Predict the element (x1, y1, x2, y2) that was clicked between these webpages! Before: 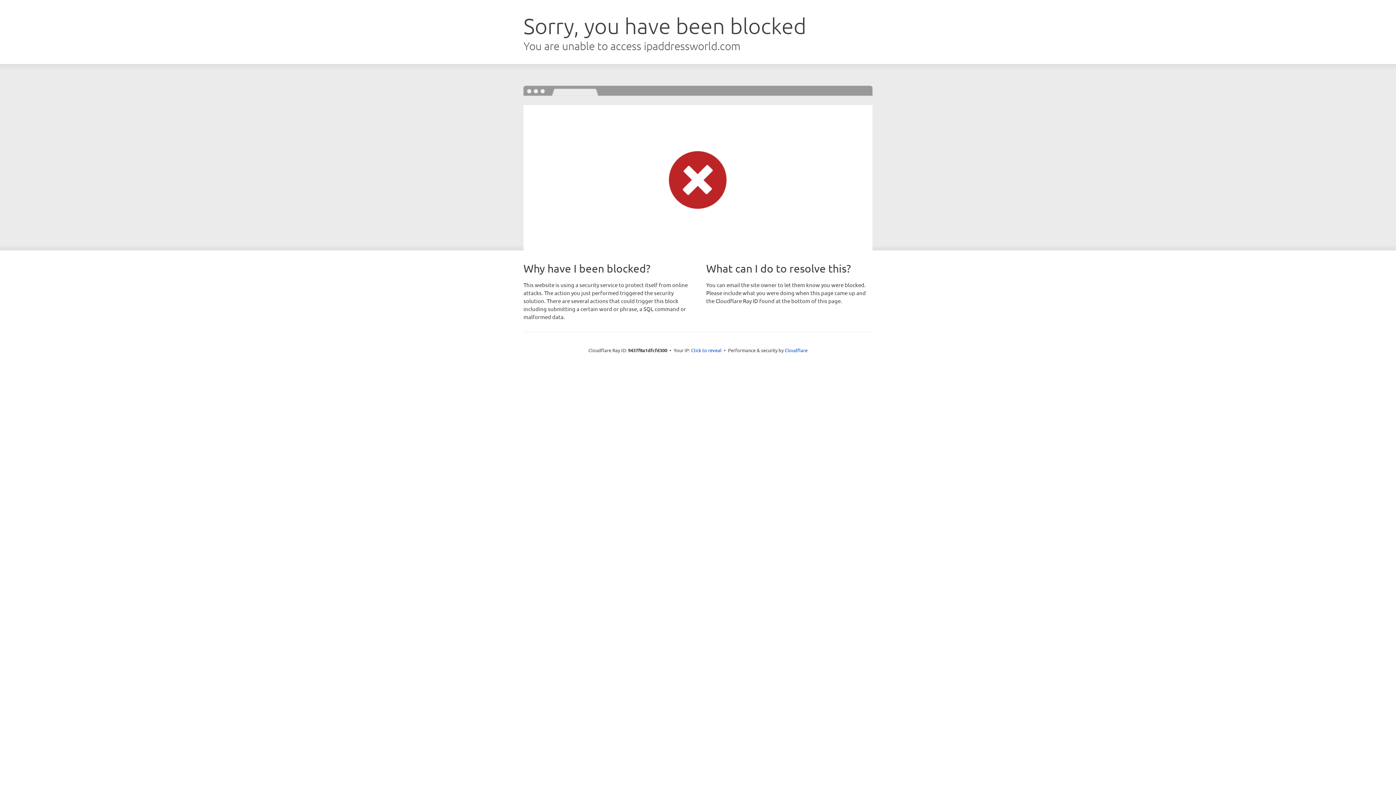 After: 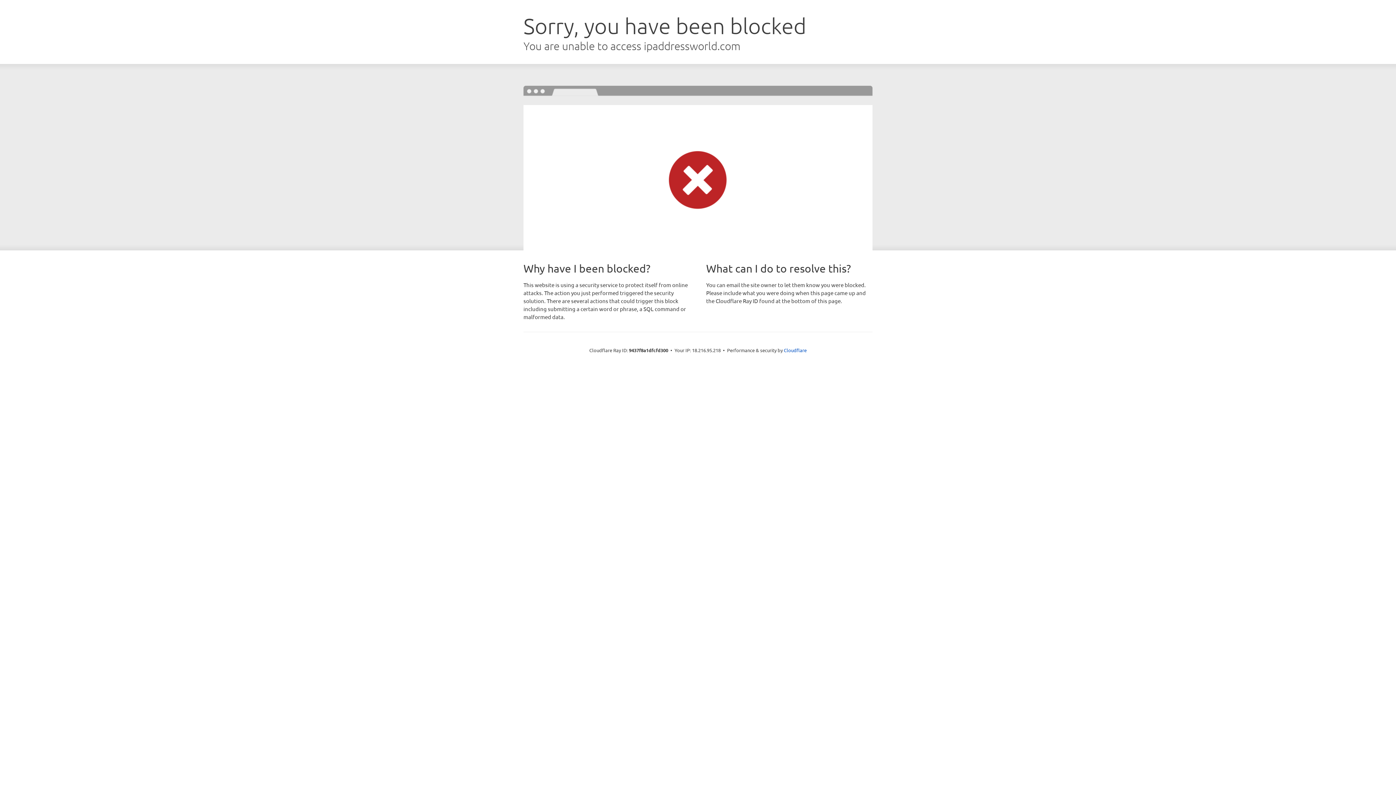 Action: label: Click to reveal bbox: (691, 346, 721, 353)